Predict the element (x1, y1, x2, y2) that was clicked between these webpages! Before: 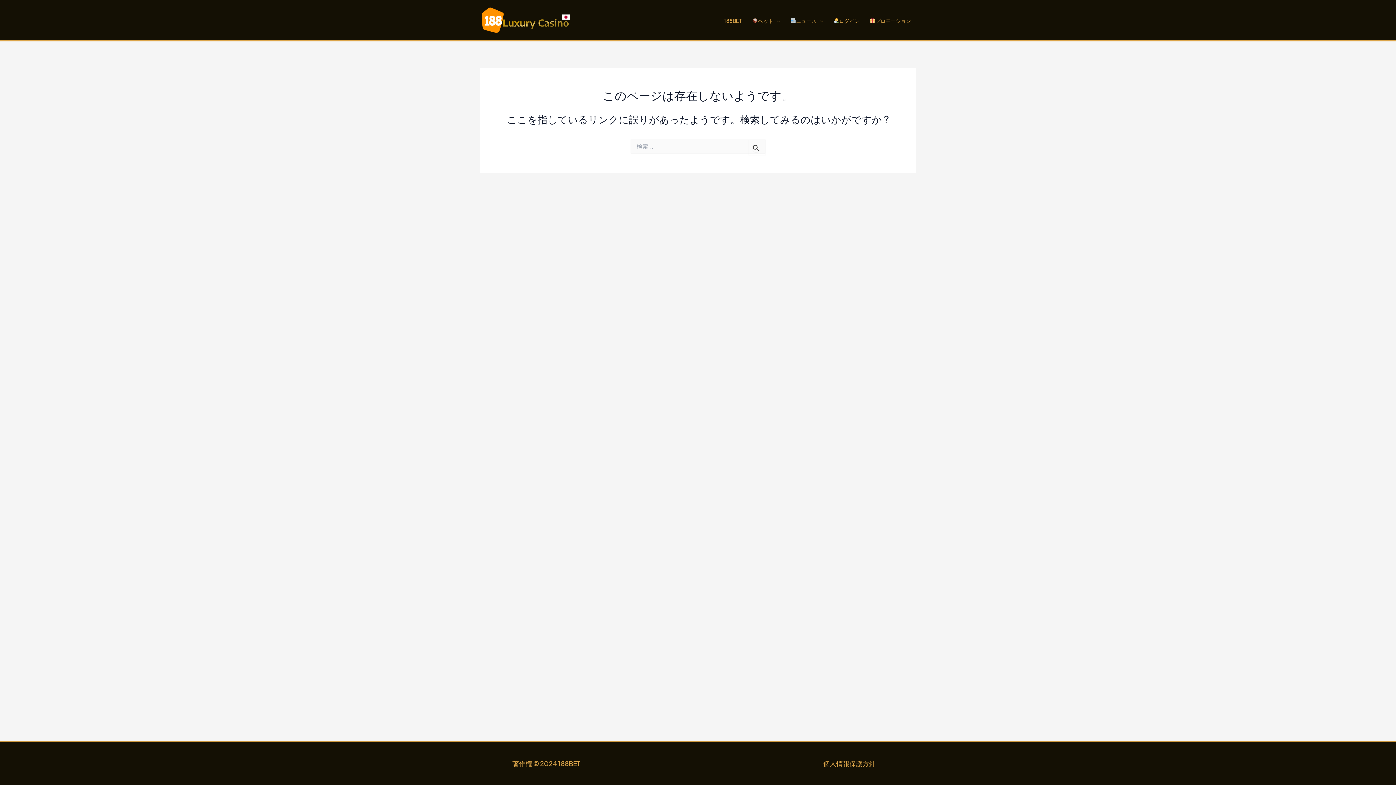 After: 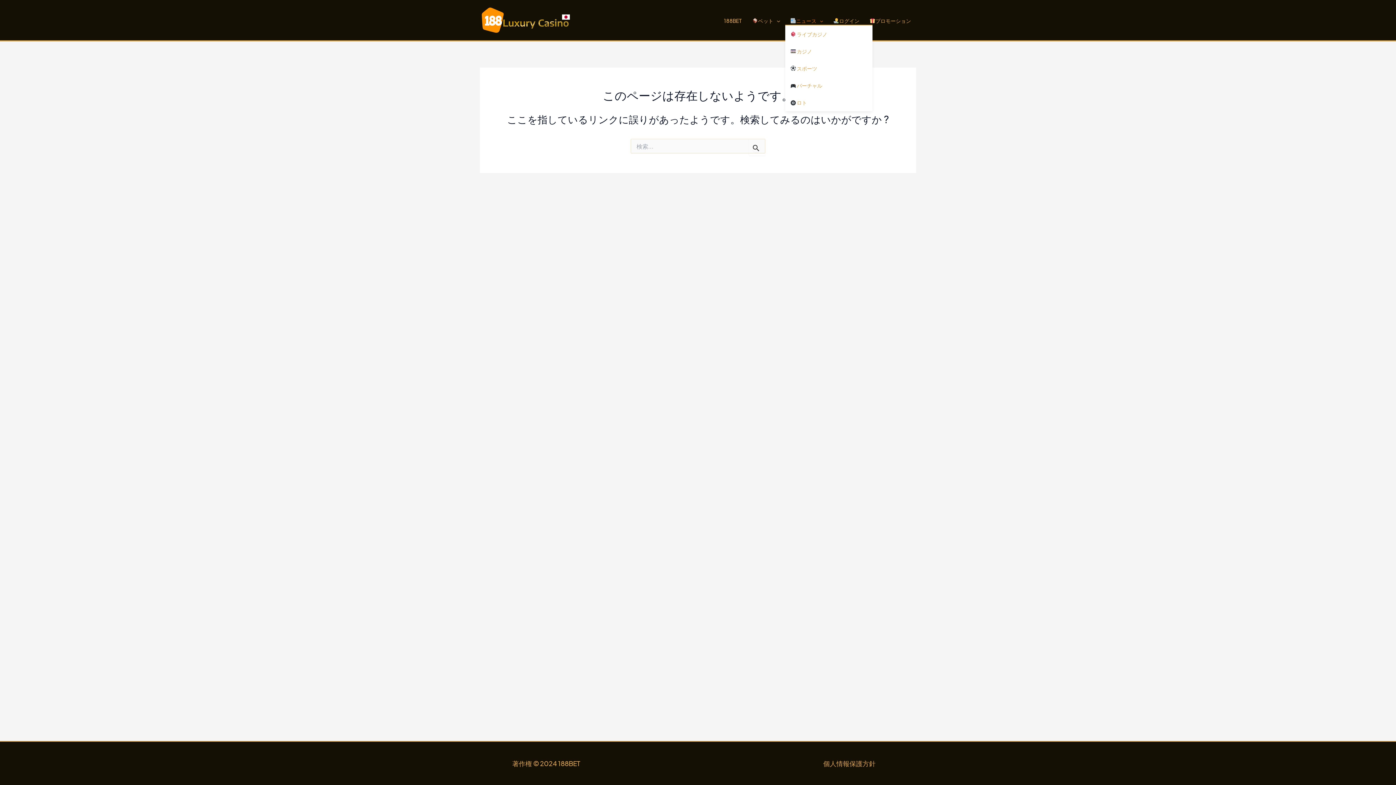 Action: bbox: (785, 16, 828, 24) label: ニュース